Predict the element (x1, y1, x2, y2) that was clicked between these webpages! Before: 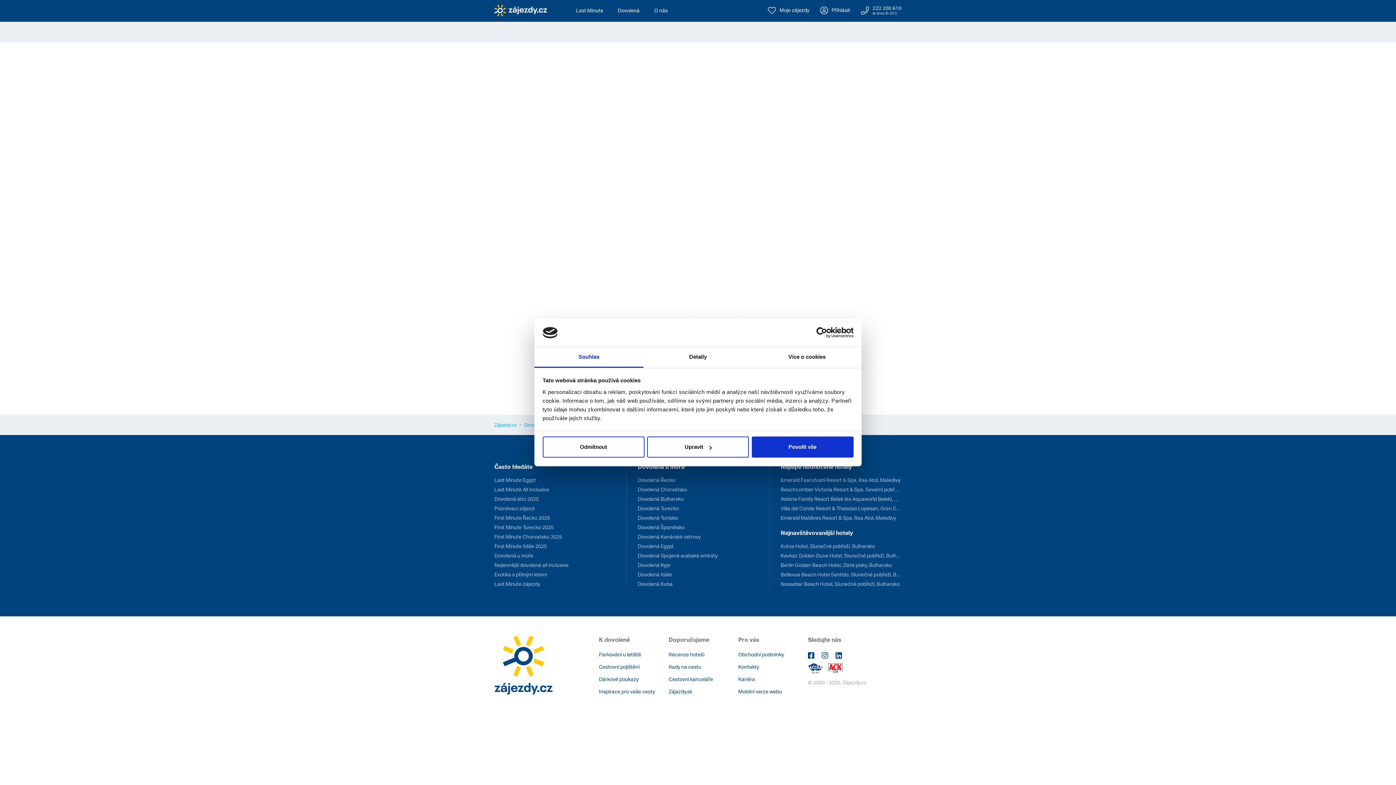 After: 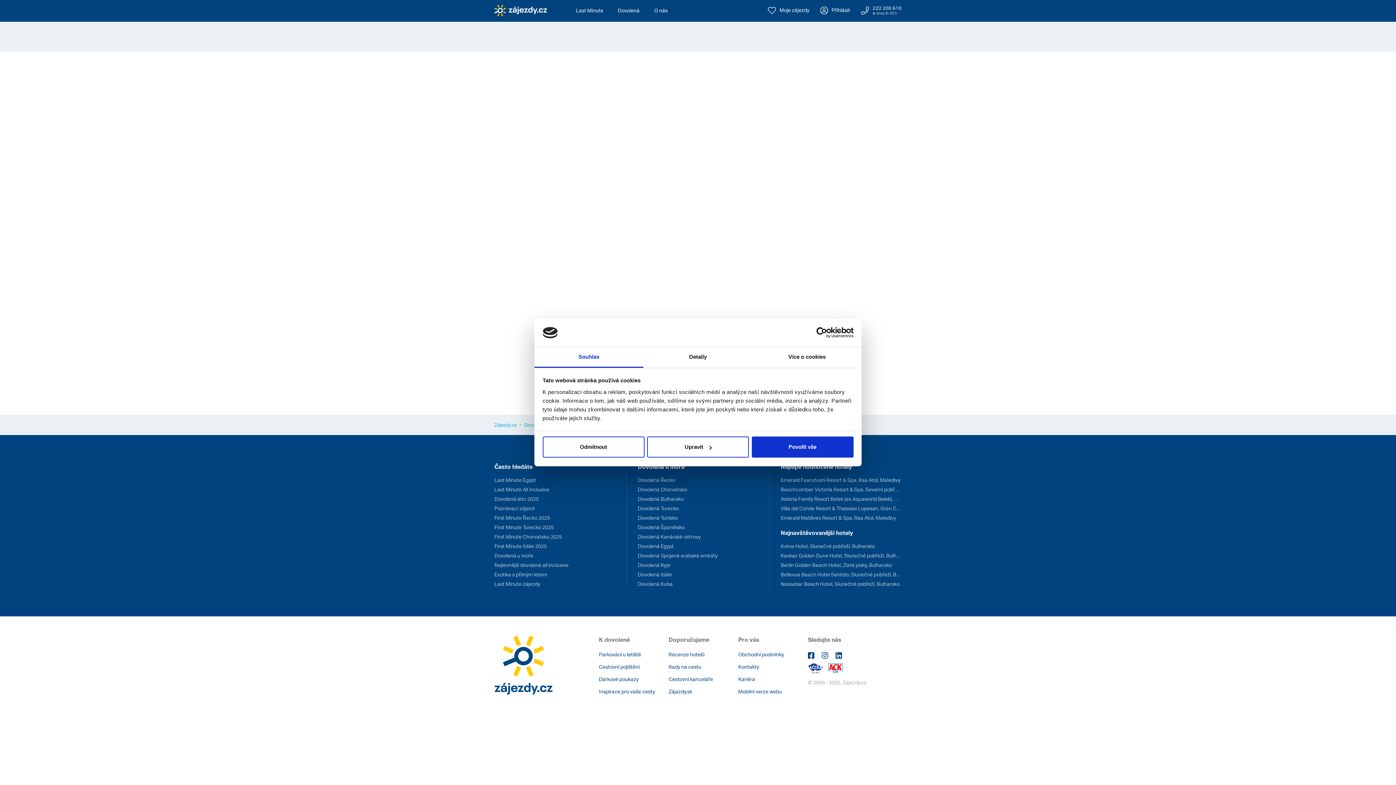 Action: bbox: (637, 562, 671, 568) label: Dovolená Kypr